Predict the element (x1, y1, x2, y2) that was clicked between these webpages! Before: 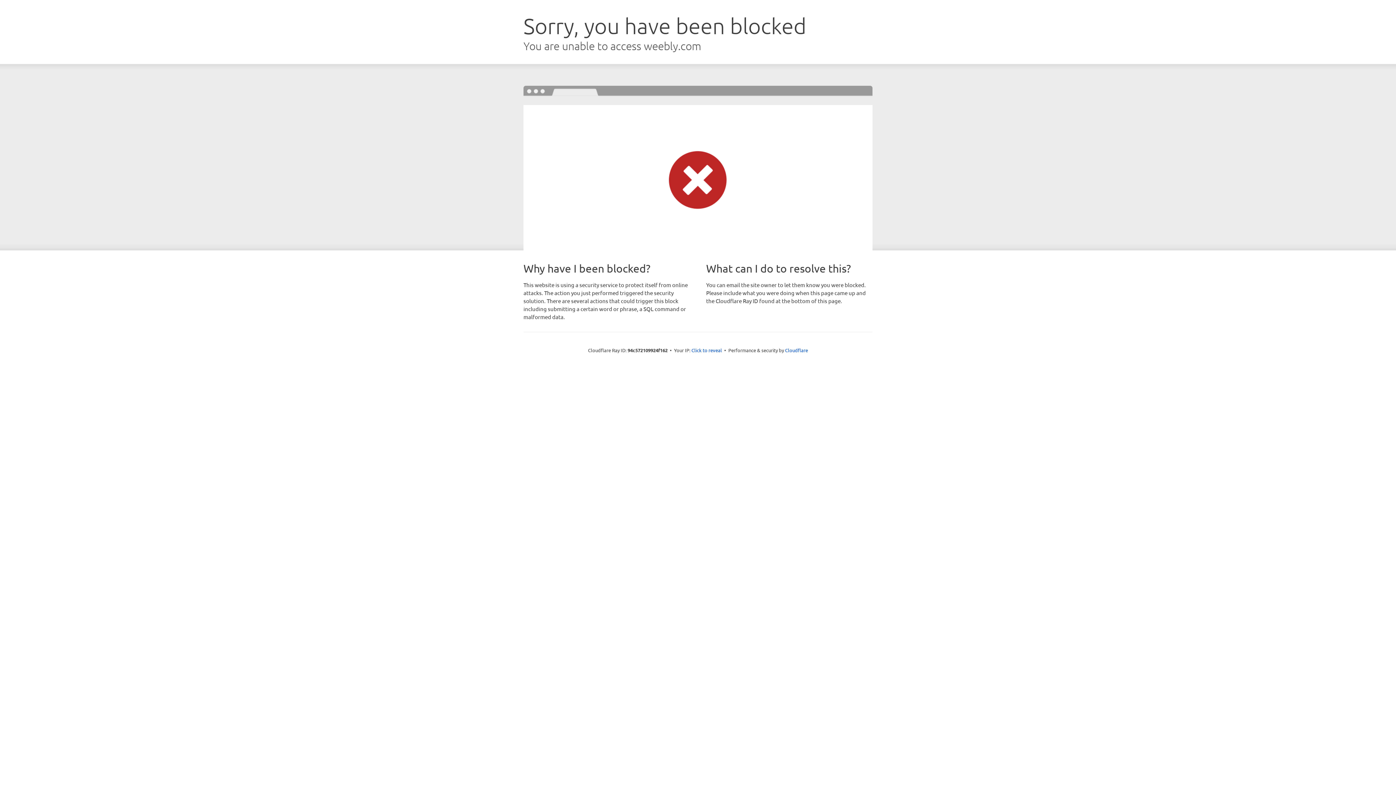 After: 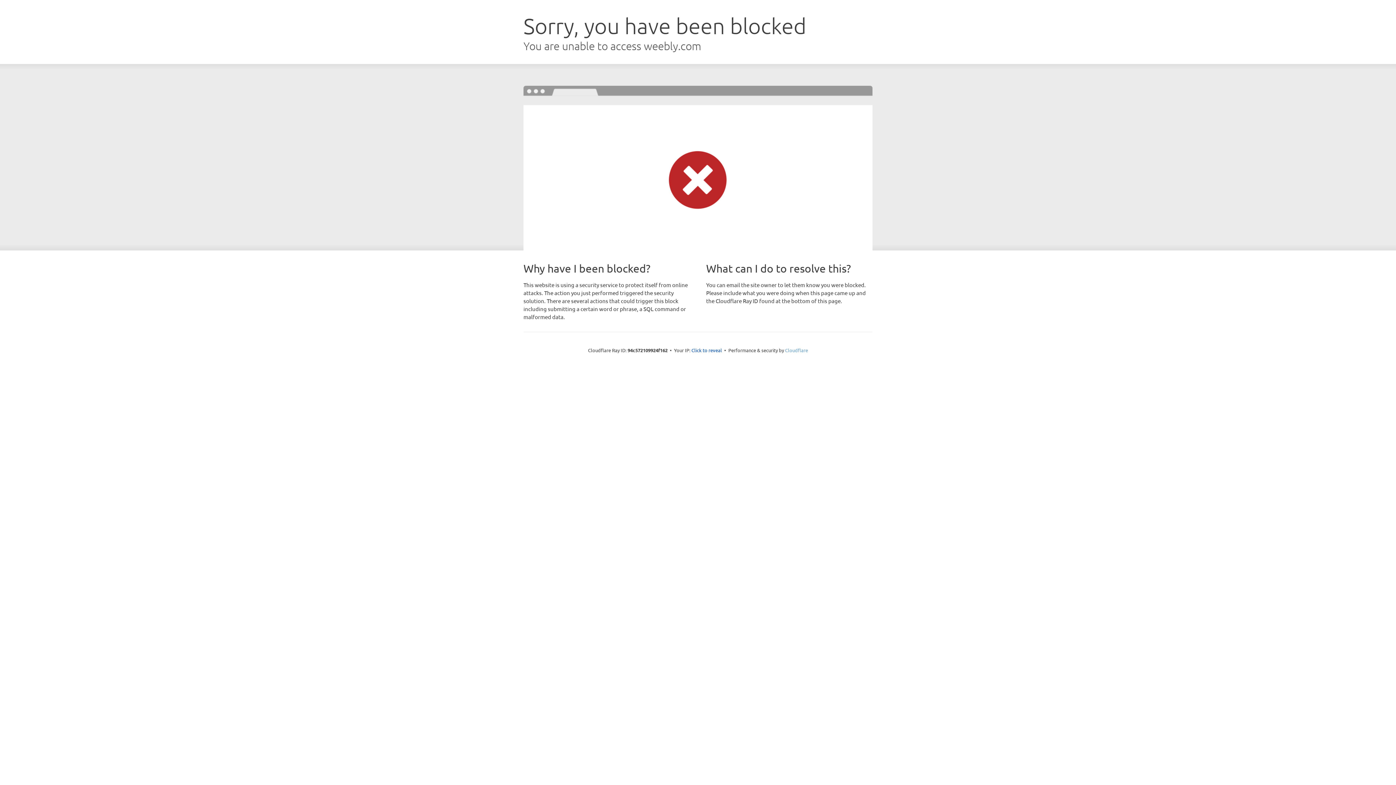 Action: label: Cloudflare bbox: (785, 347, 808, 353)